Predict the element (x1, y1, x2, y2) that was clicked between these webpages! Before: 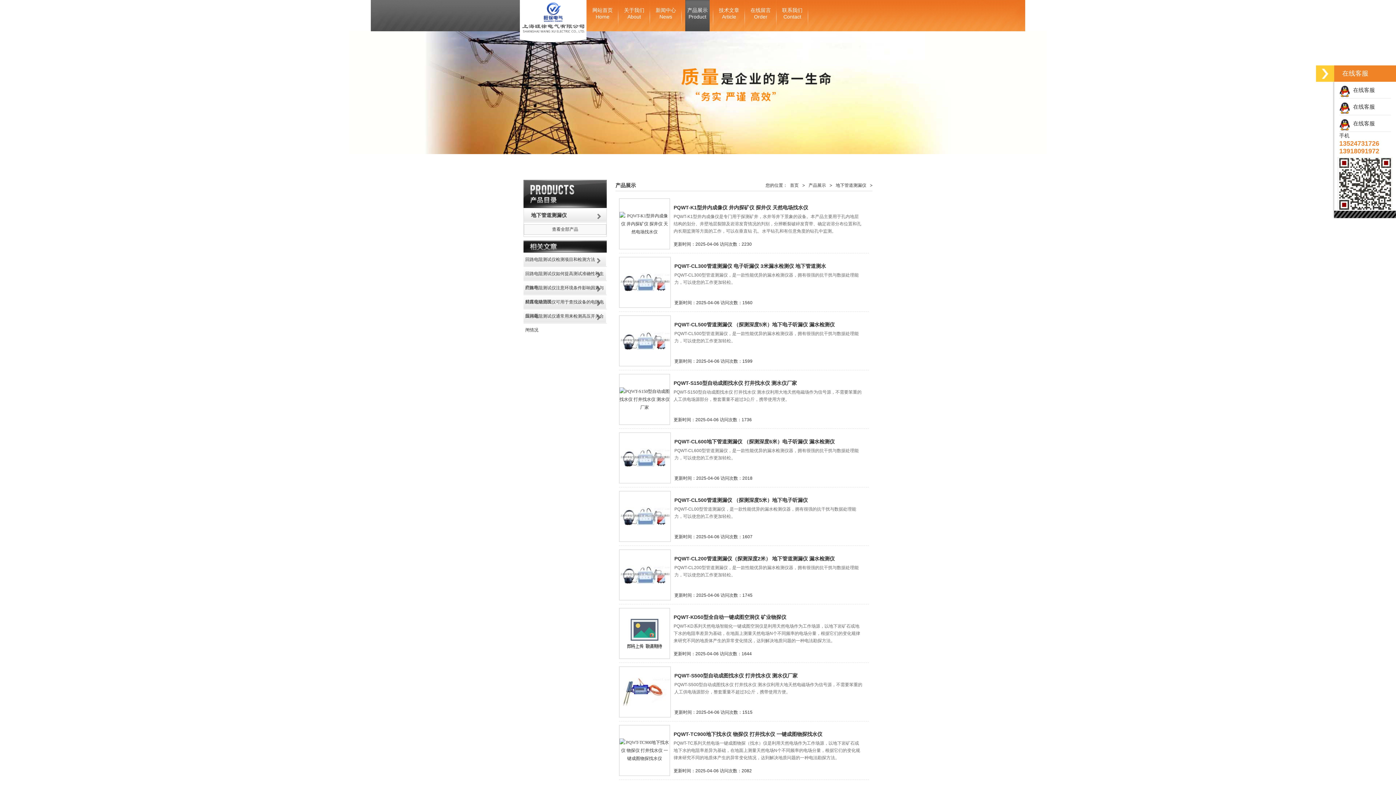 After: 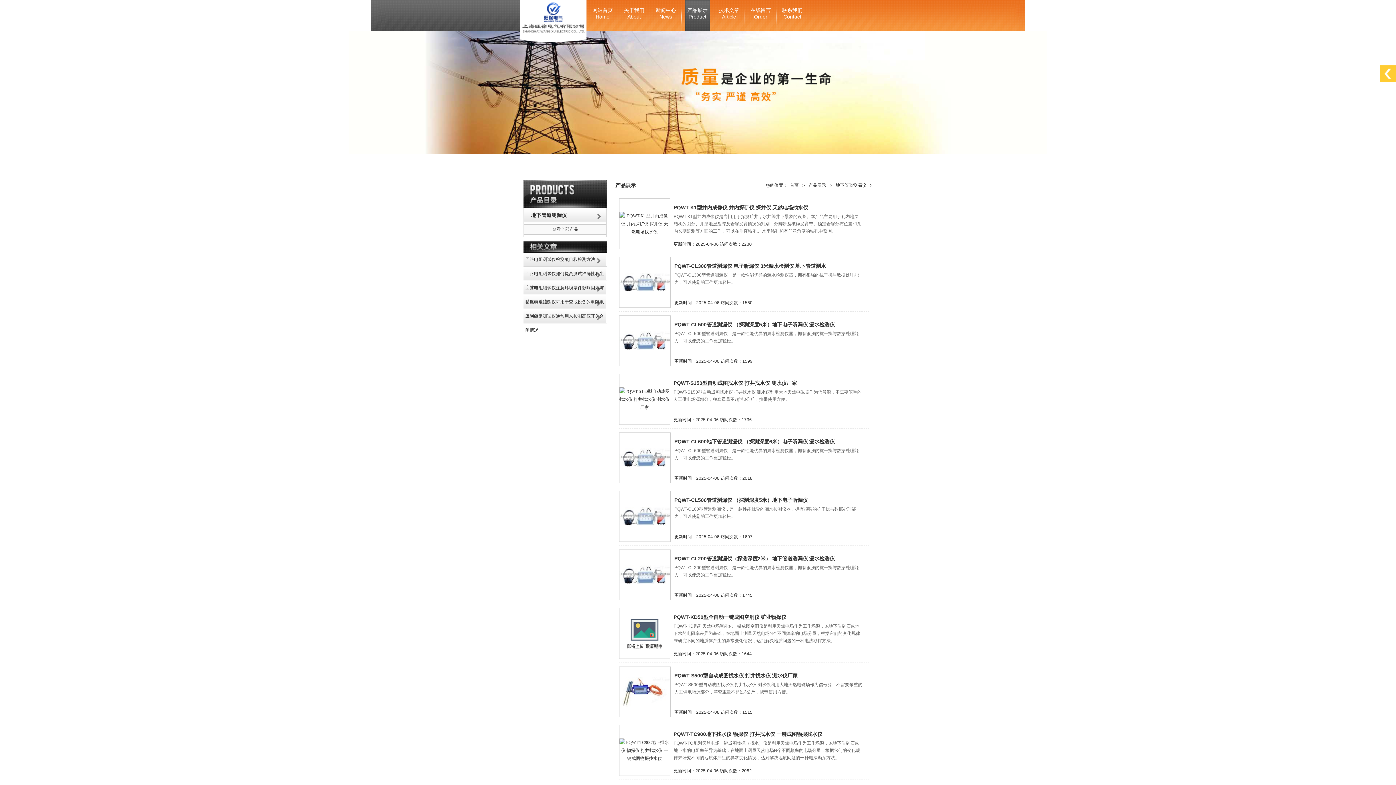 Action: bbox: (1316, 65, 1334, 81)